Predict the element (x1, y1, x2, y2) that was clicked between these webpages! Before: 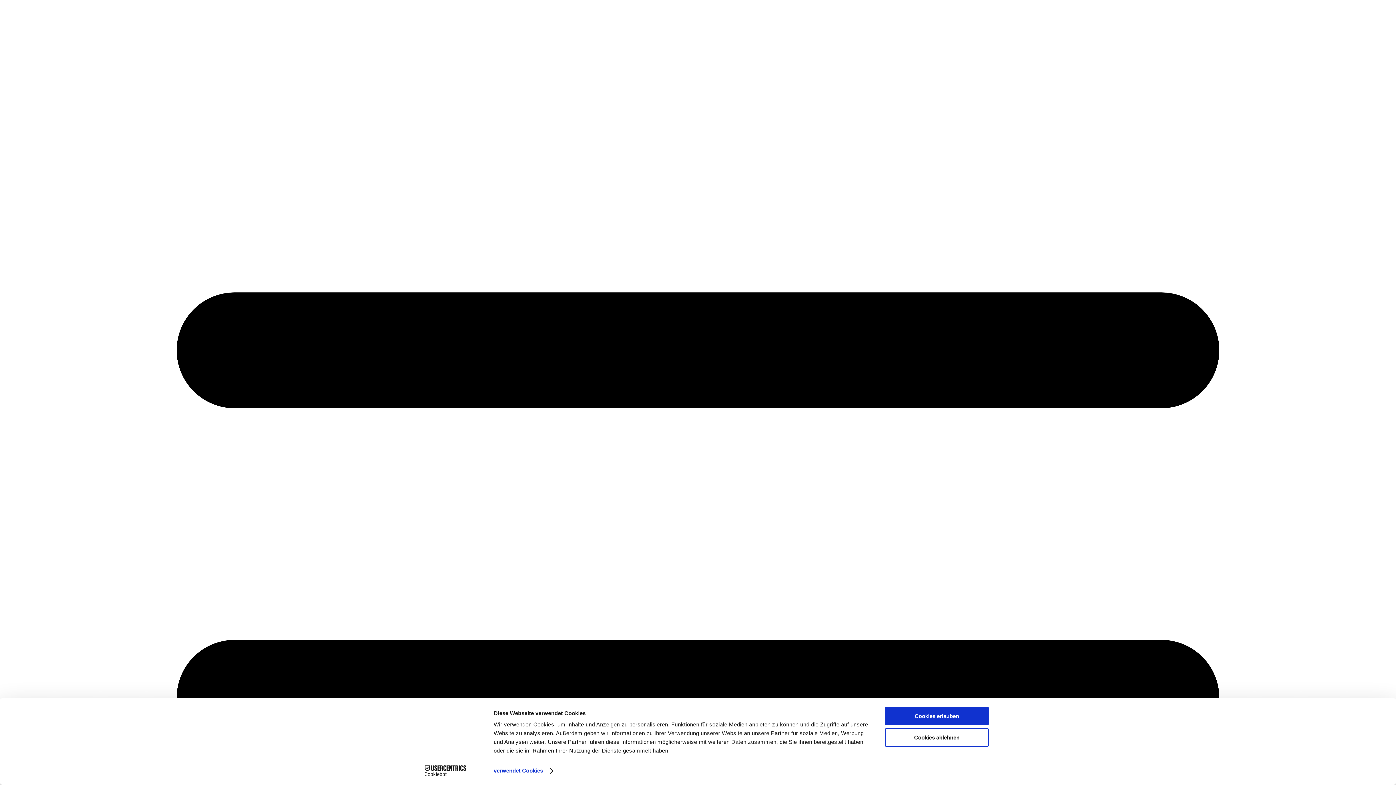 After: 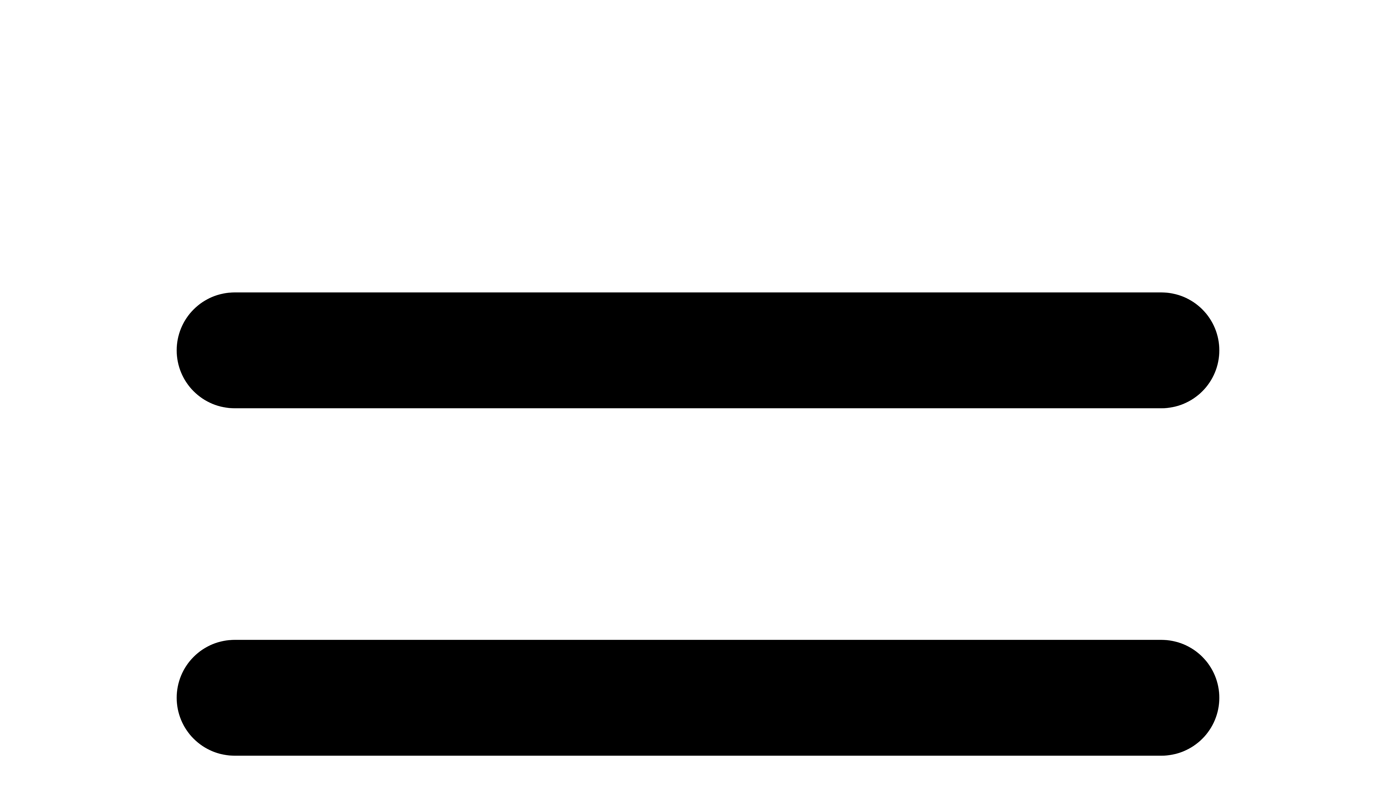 Action: label: Cookies erlauben bbox: (885, 707, 989, 725)